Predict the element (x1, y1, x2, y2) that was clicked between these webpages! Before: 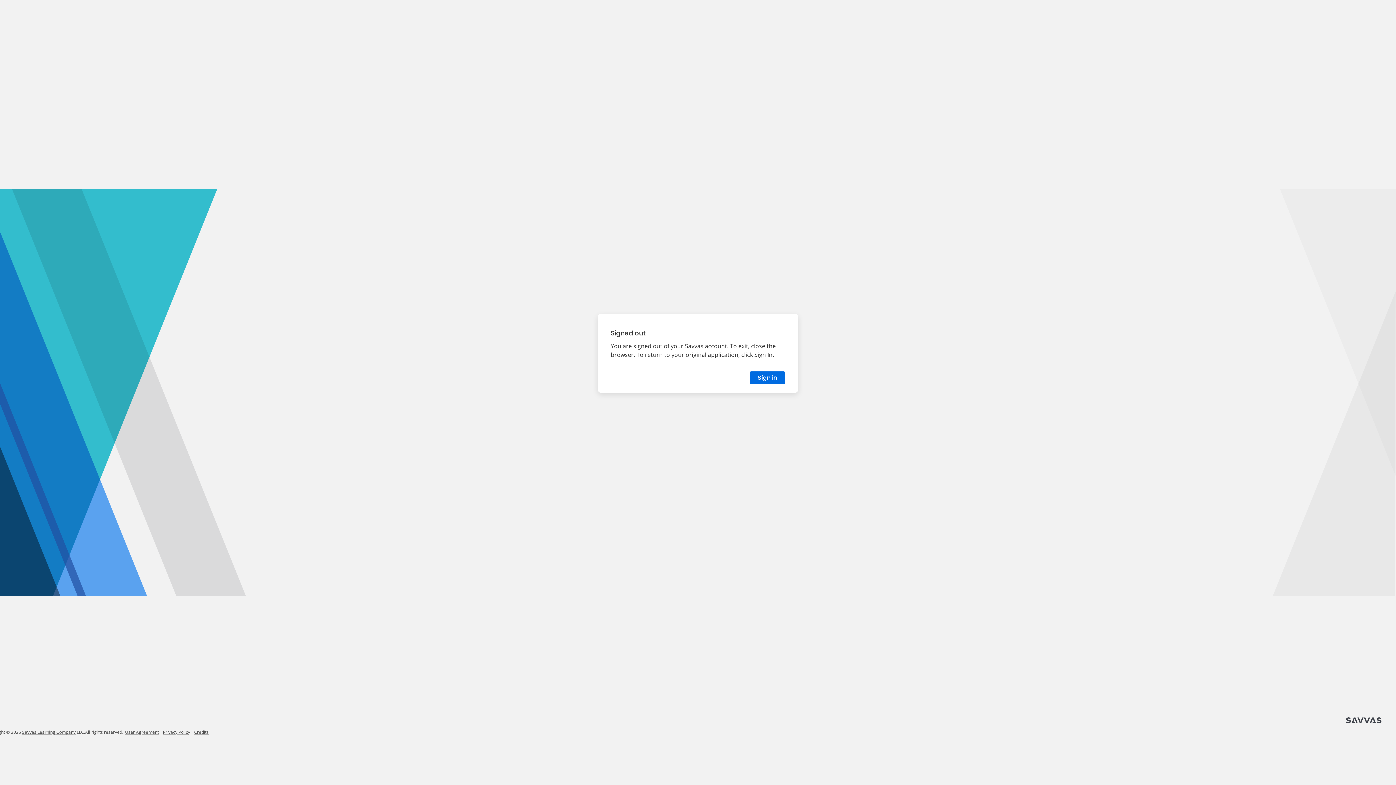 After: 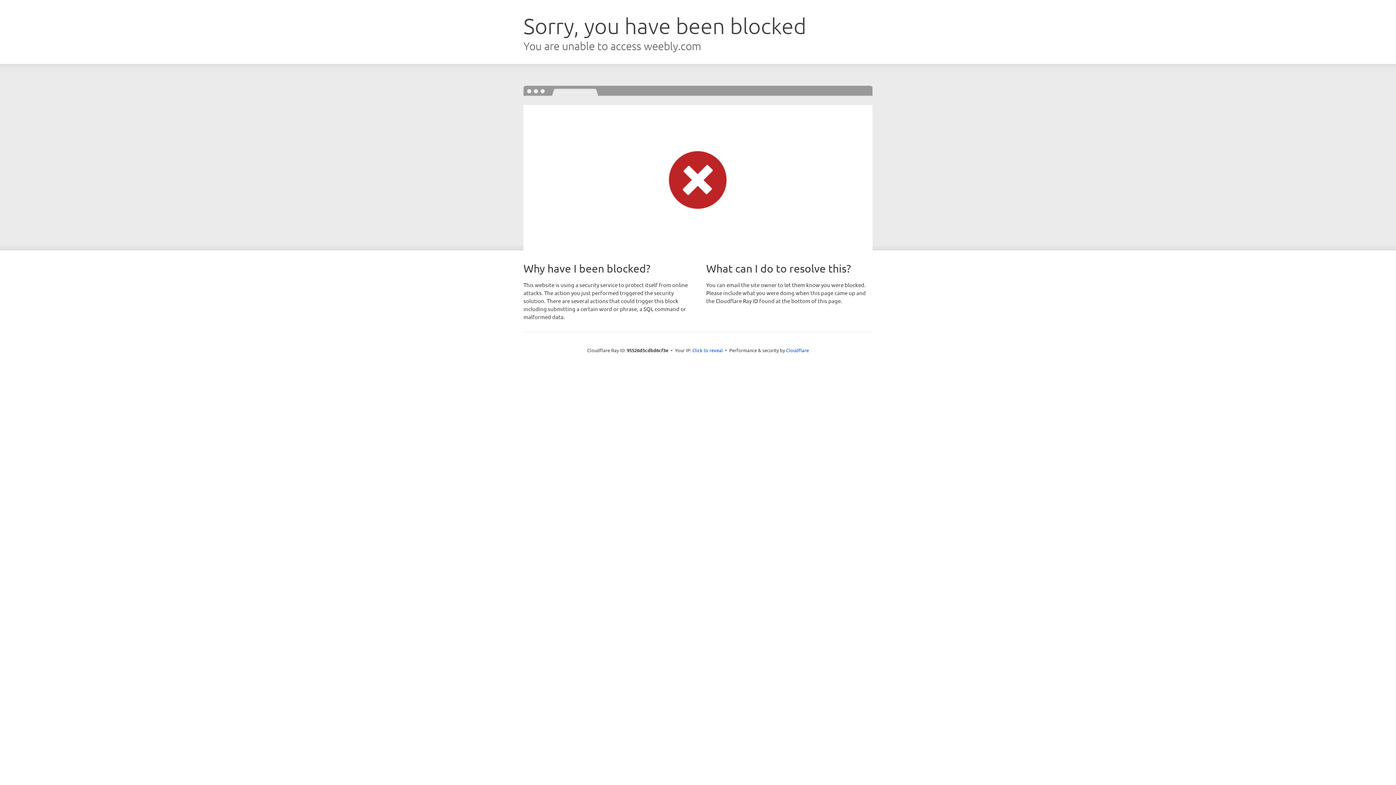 Action: bbox: (749, 371, 785, 384) label: Sign in